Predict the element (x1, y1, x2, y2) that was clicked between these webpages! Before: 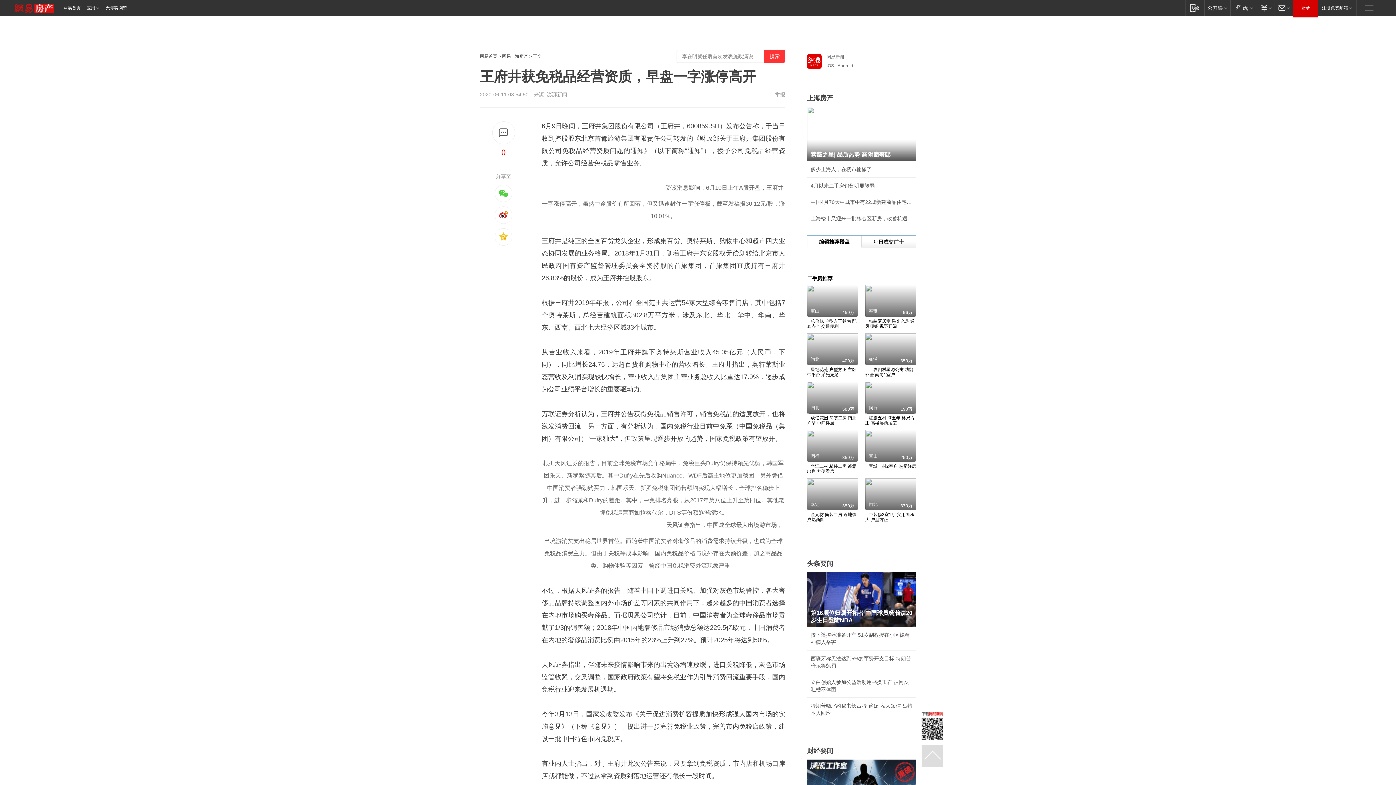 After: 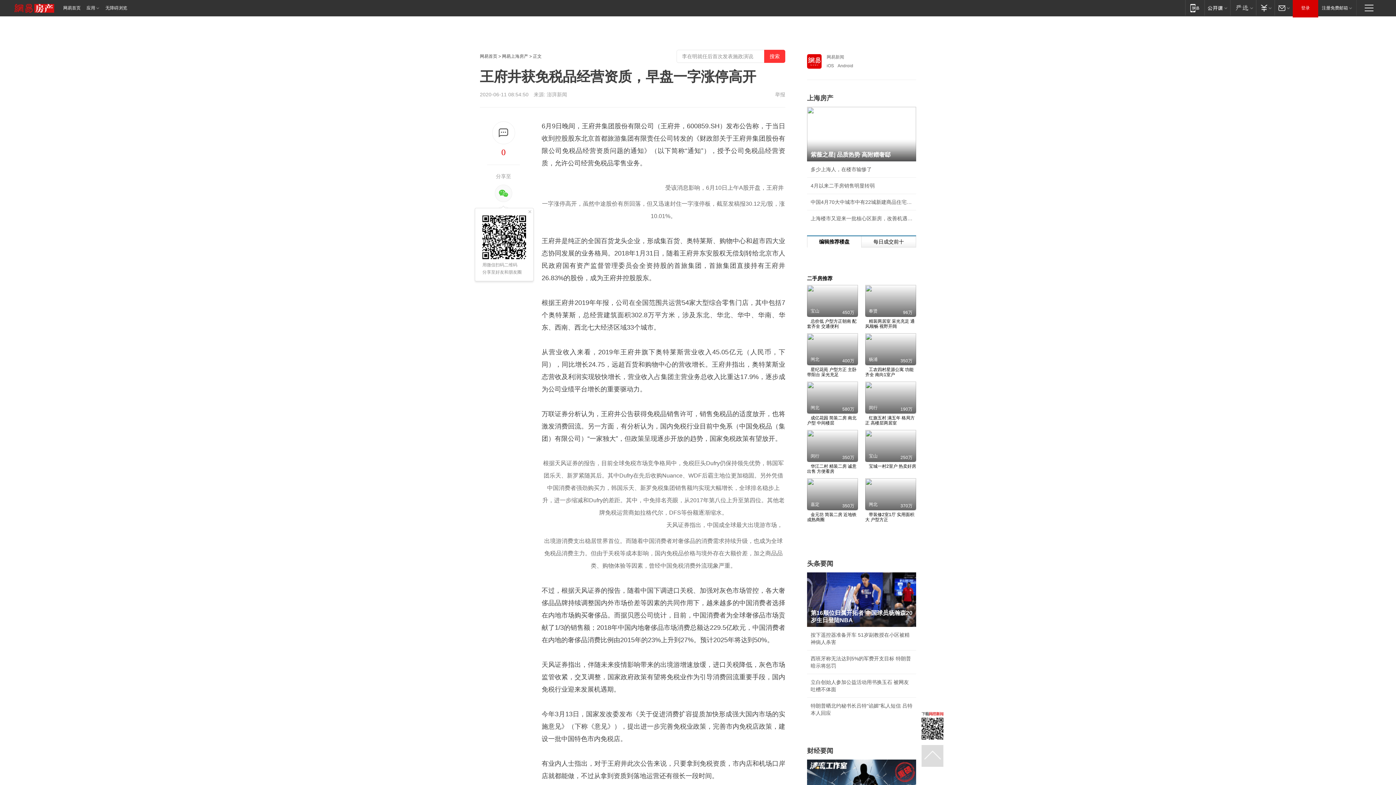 Action: bbox: (494, 184, 512, 202)